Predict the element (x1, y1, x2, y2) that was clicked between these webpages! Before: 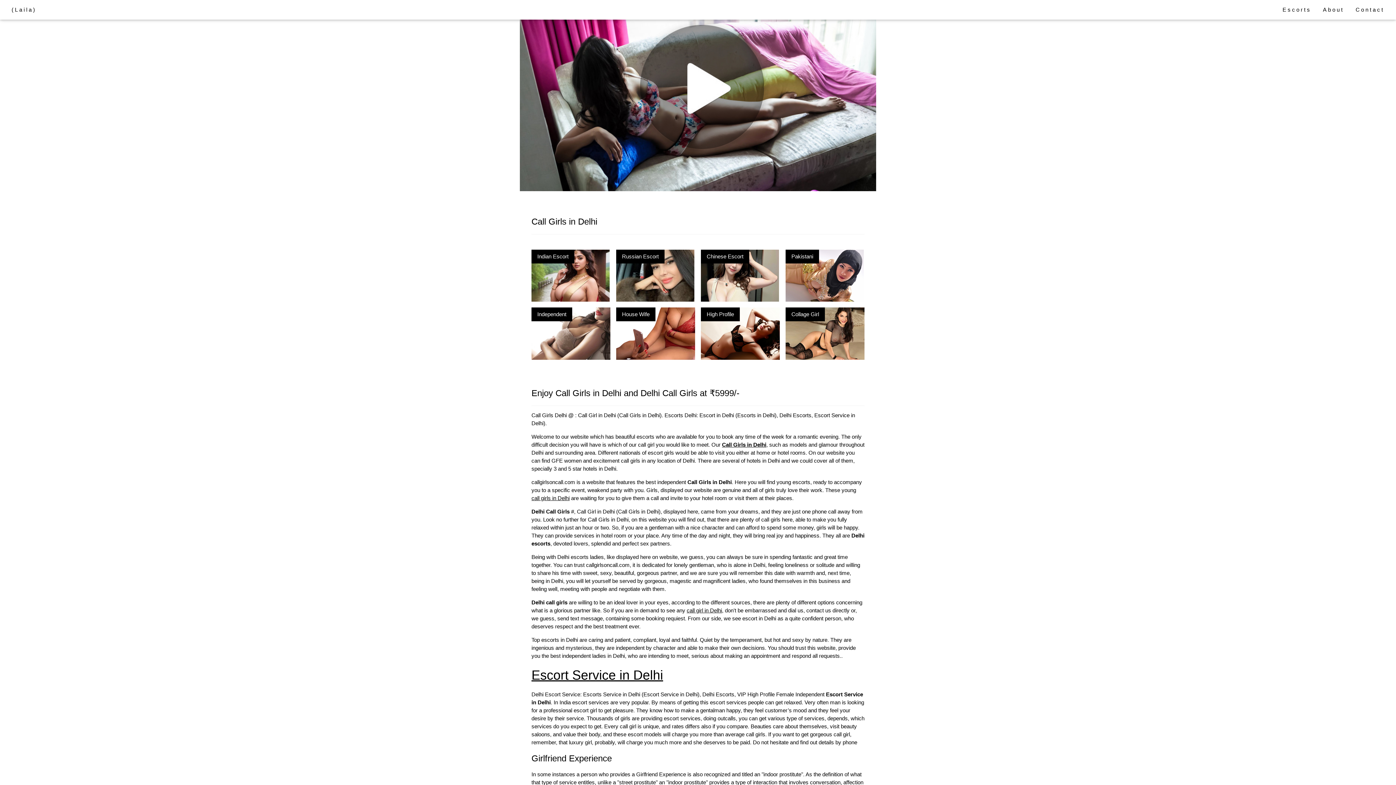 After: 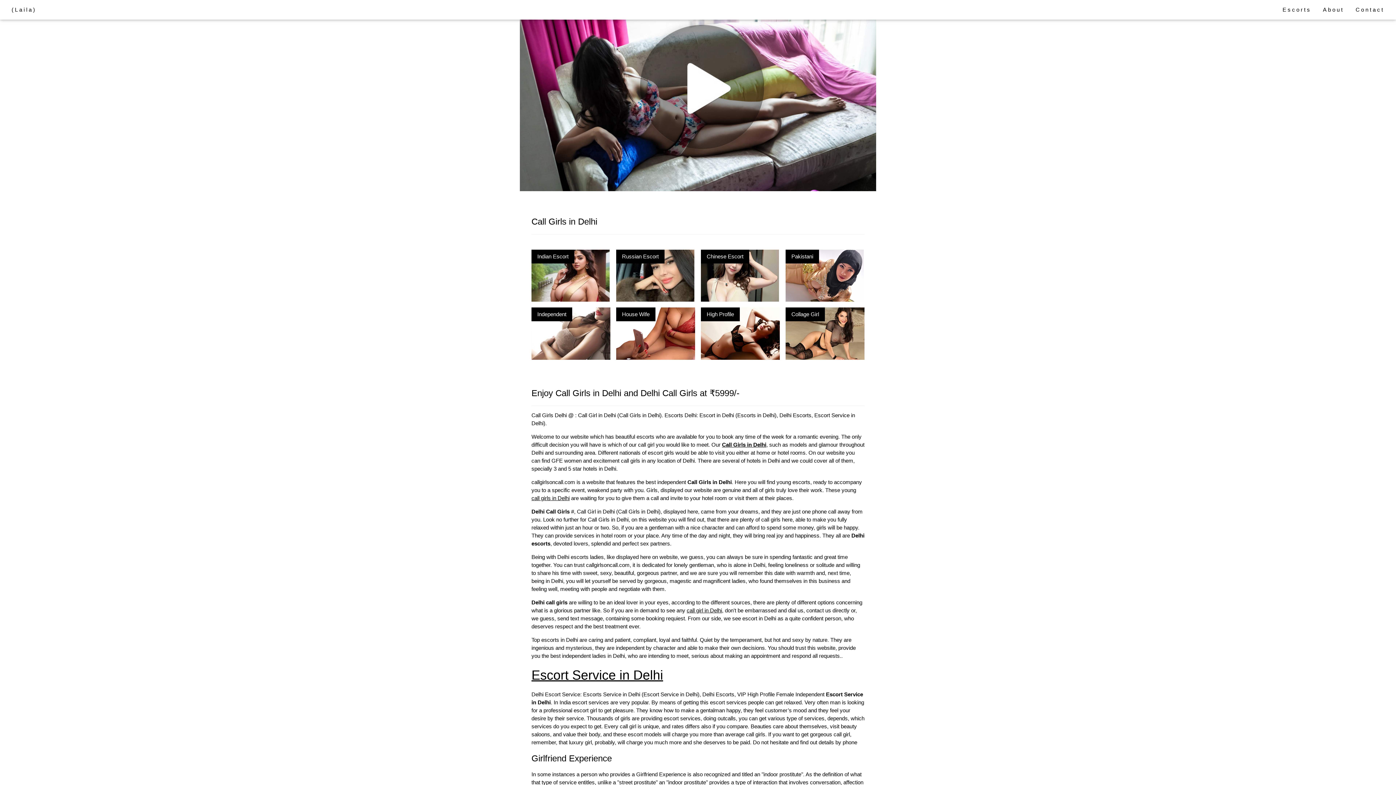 Action: bbox: (531, 668, 663, 682) label: Escort Service in Delhi